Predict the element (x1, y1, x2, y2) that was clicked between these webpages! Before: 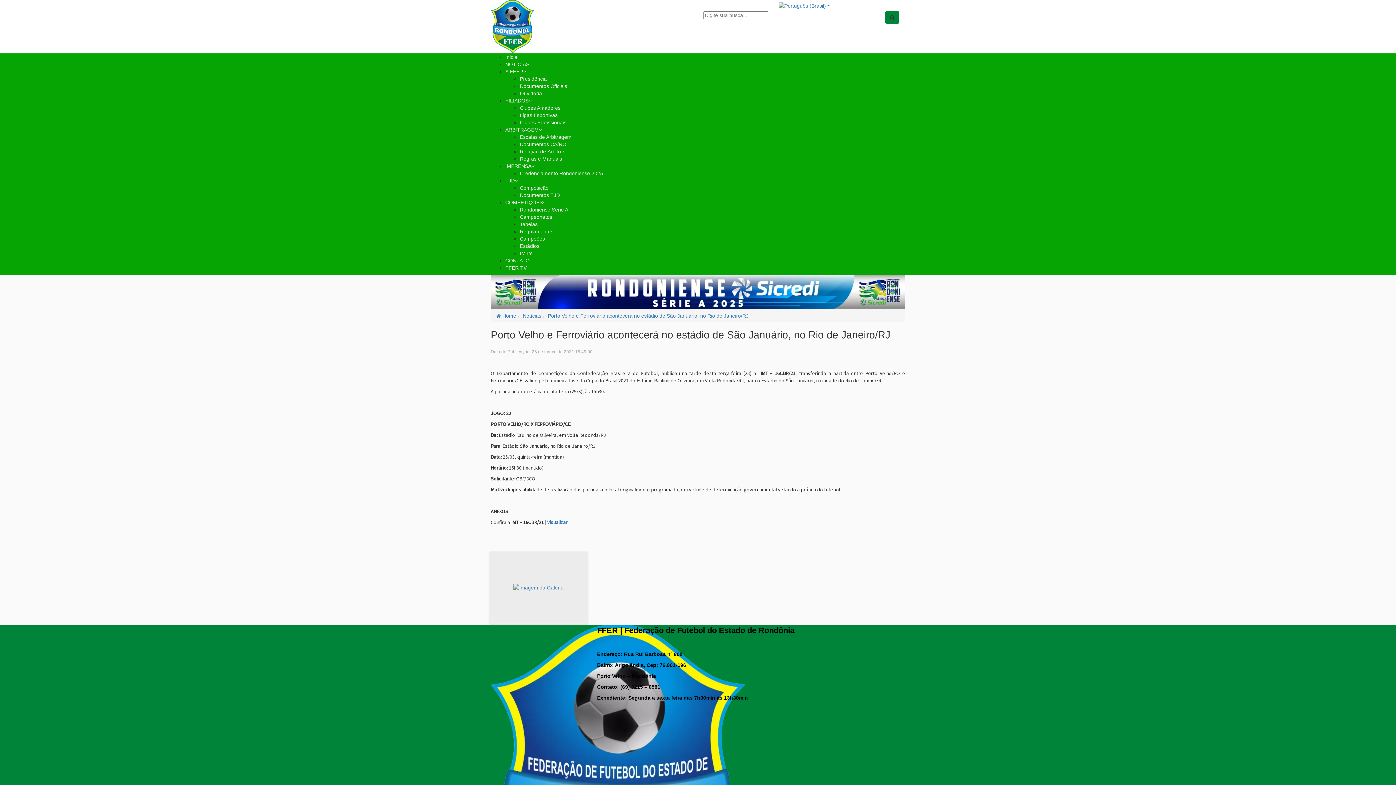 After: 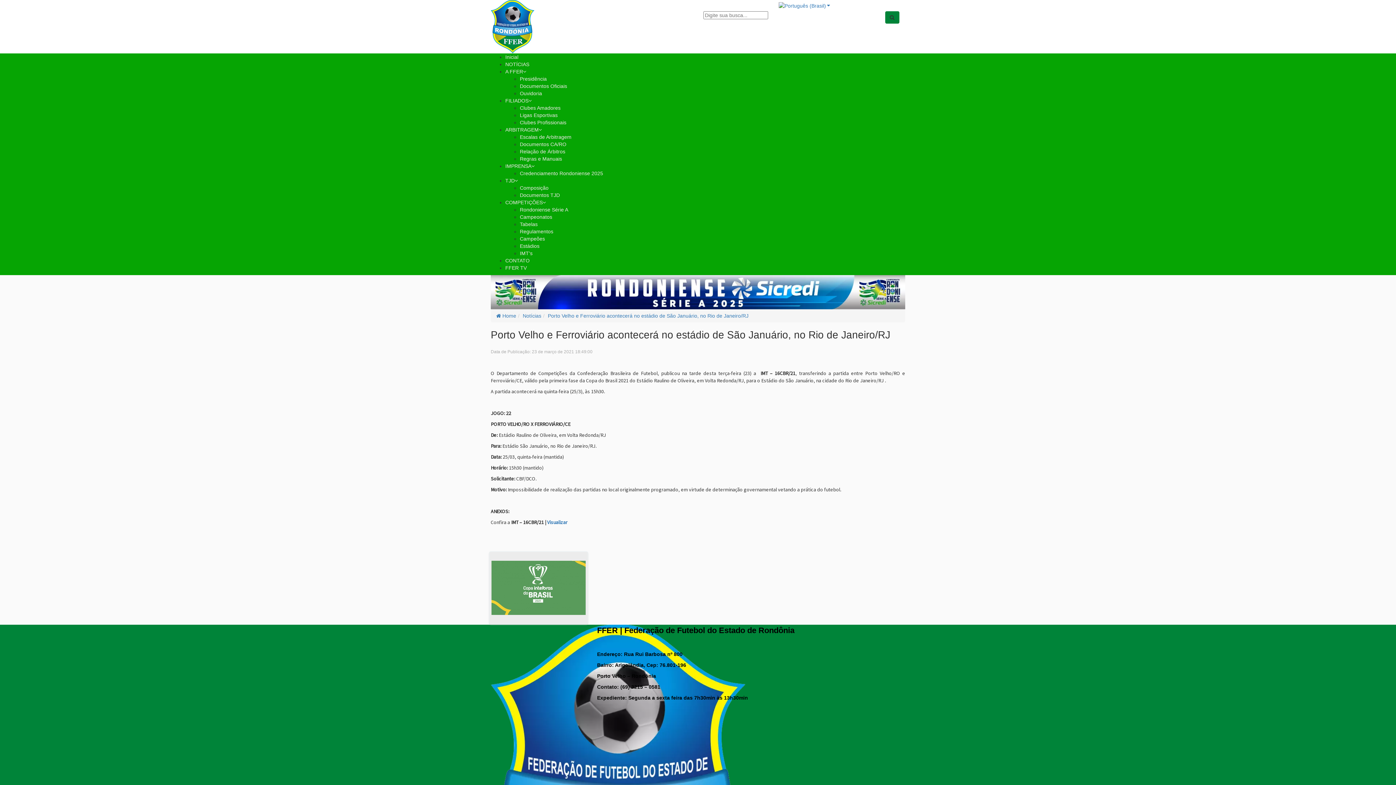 Action: label: Porto Velho e Ferroviário acontecerá no estádio de São Januário, no Rio de Janeiro/RJ bbox: (548, 313, 748, 319)